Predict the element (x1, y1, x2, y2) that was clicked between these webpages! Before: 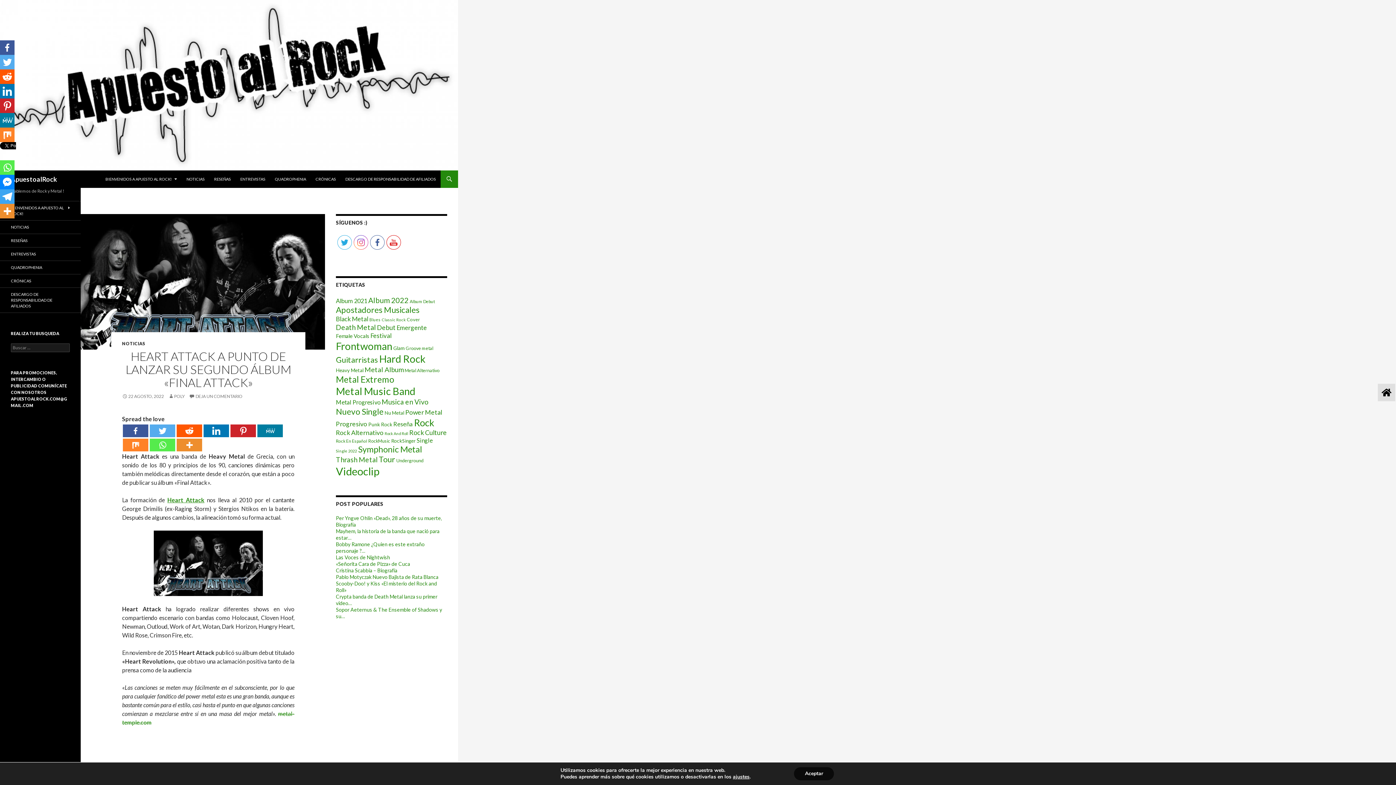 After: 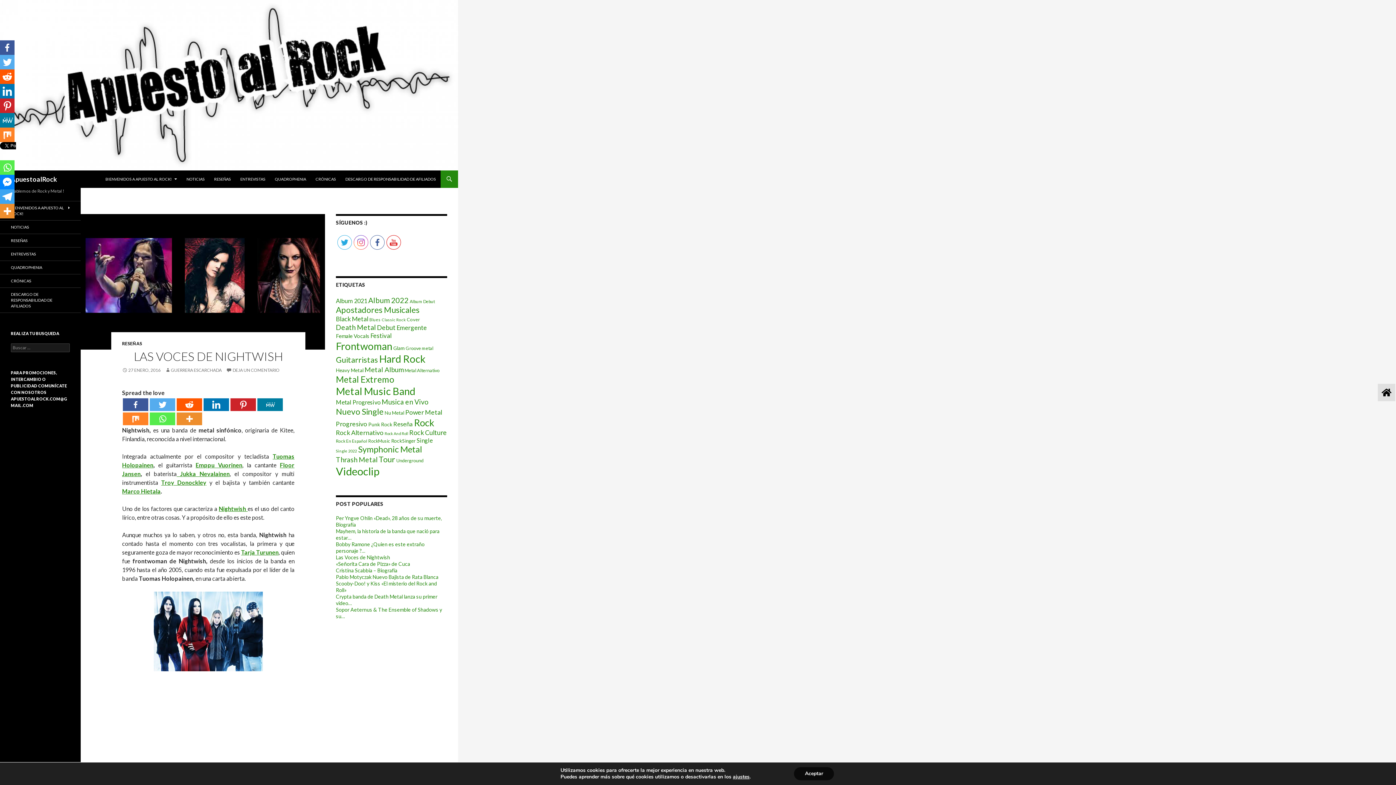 Action: bbox: (336, 554, 390, 560) label: Las Voces de Nightwish